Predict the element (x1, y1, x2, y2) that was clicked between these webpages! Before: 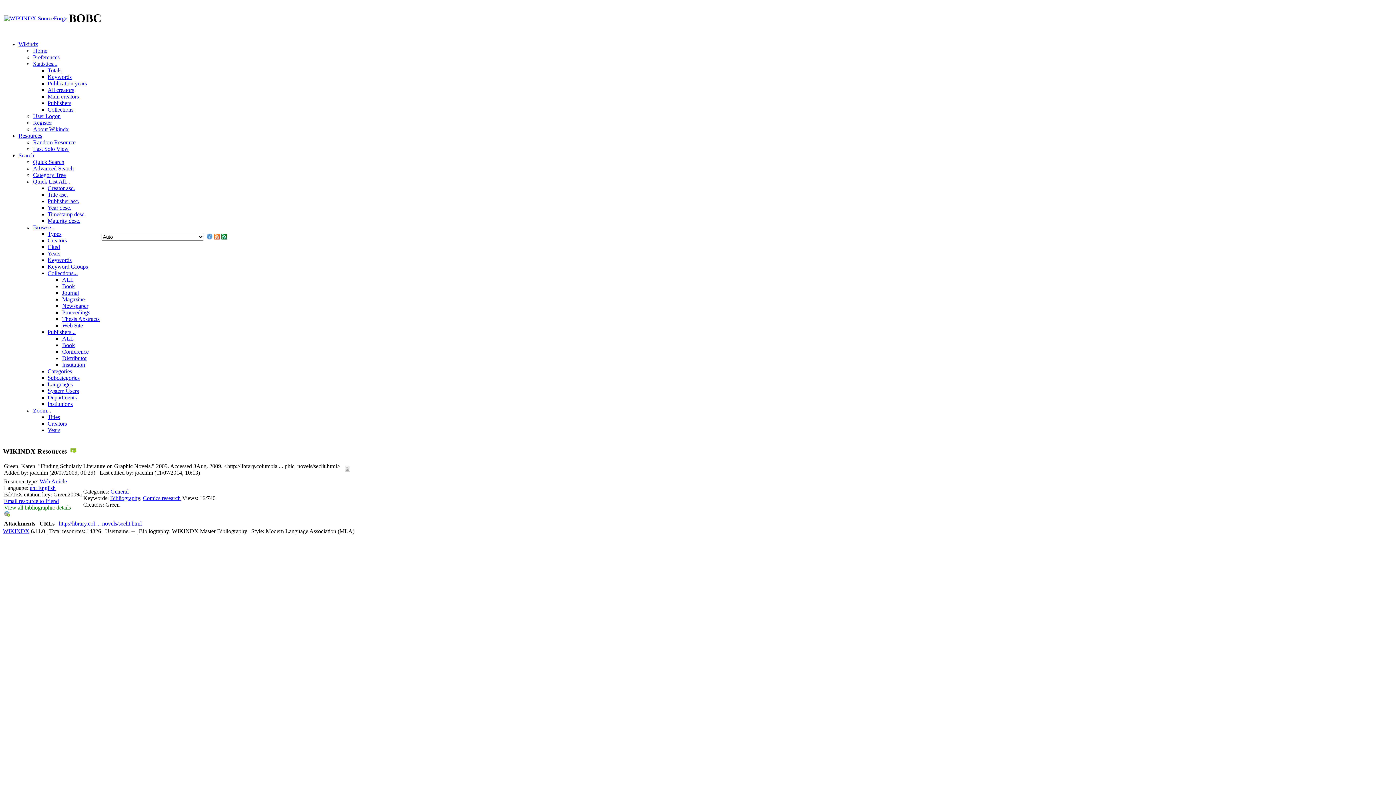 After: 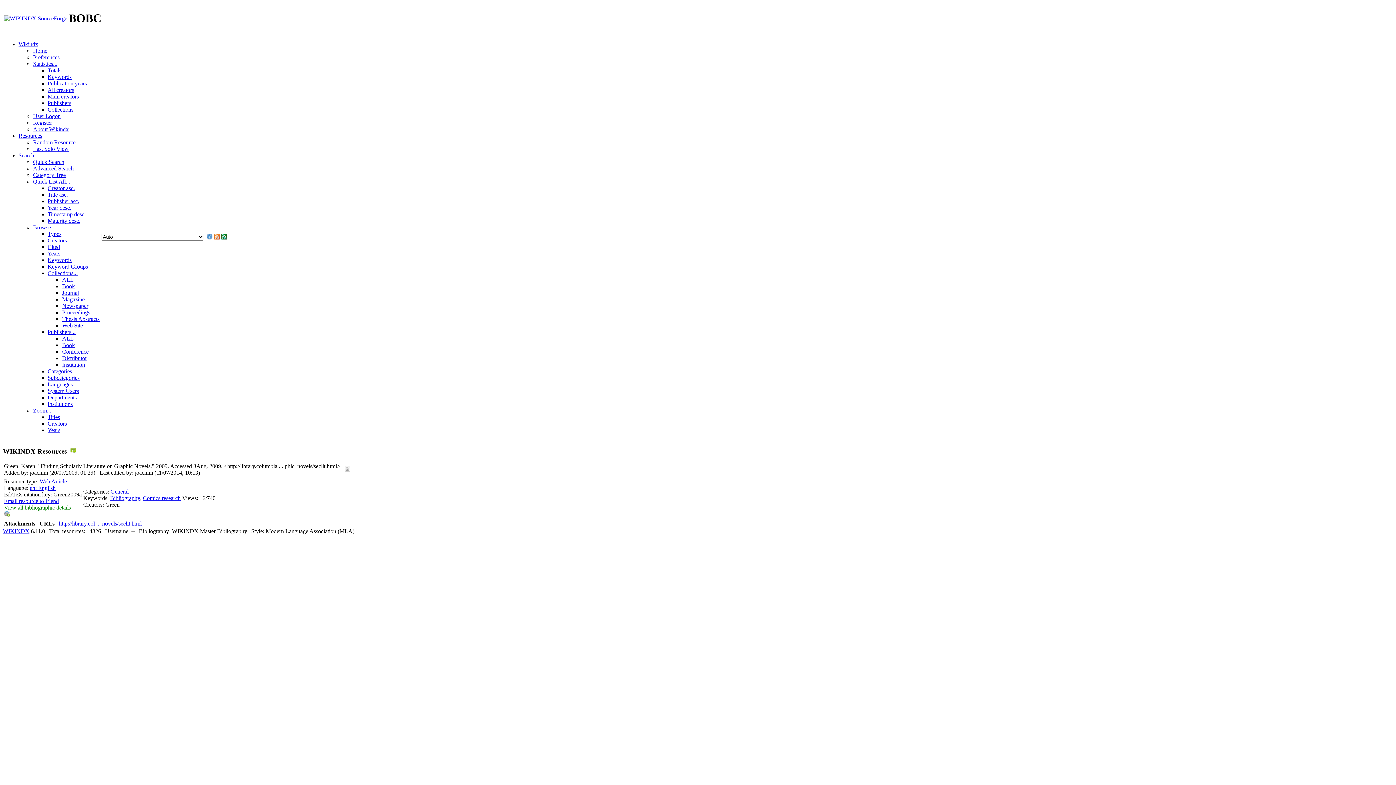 Action: bbox: (33, 178, 70, 184) label: Quick List All...